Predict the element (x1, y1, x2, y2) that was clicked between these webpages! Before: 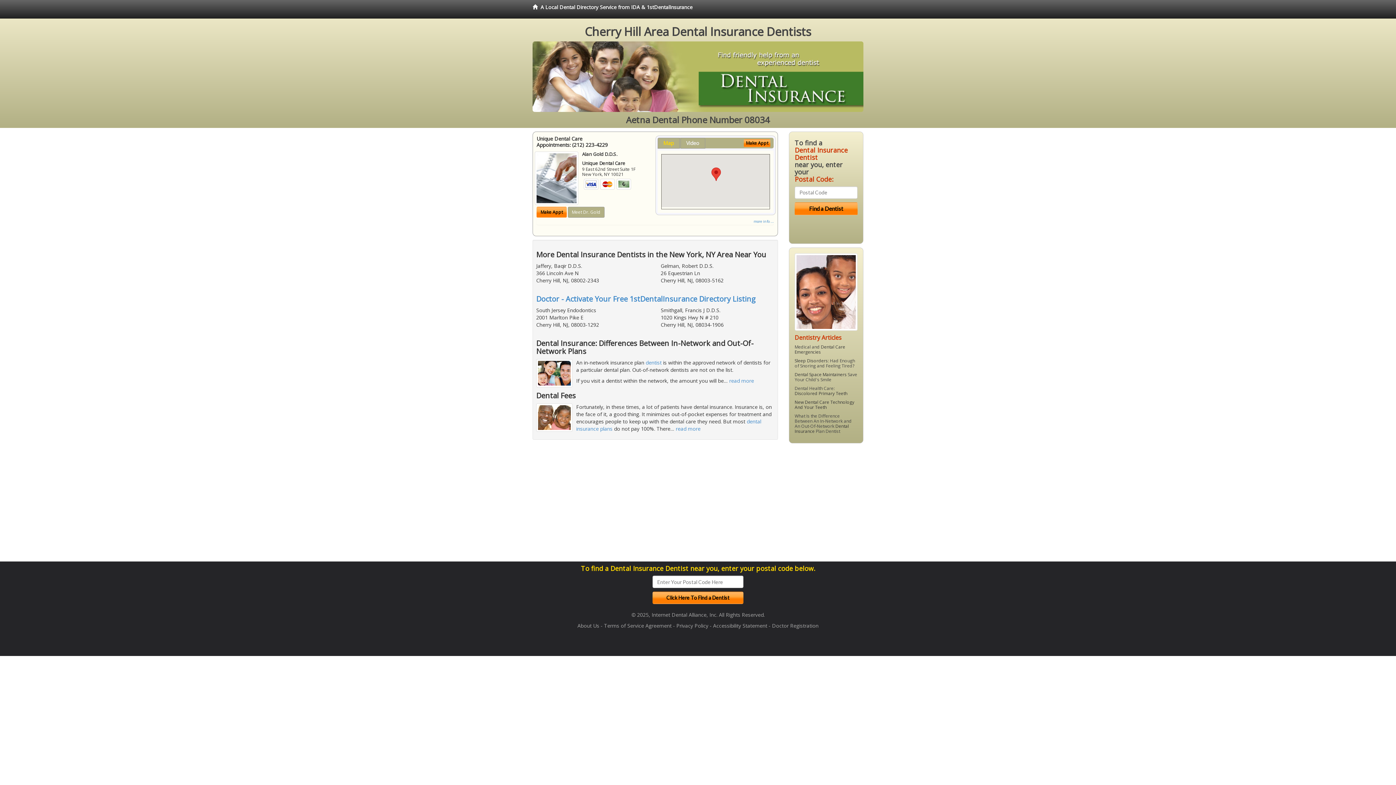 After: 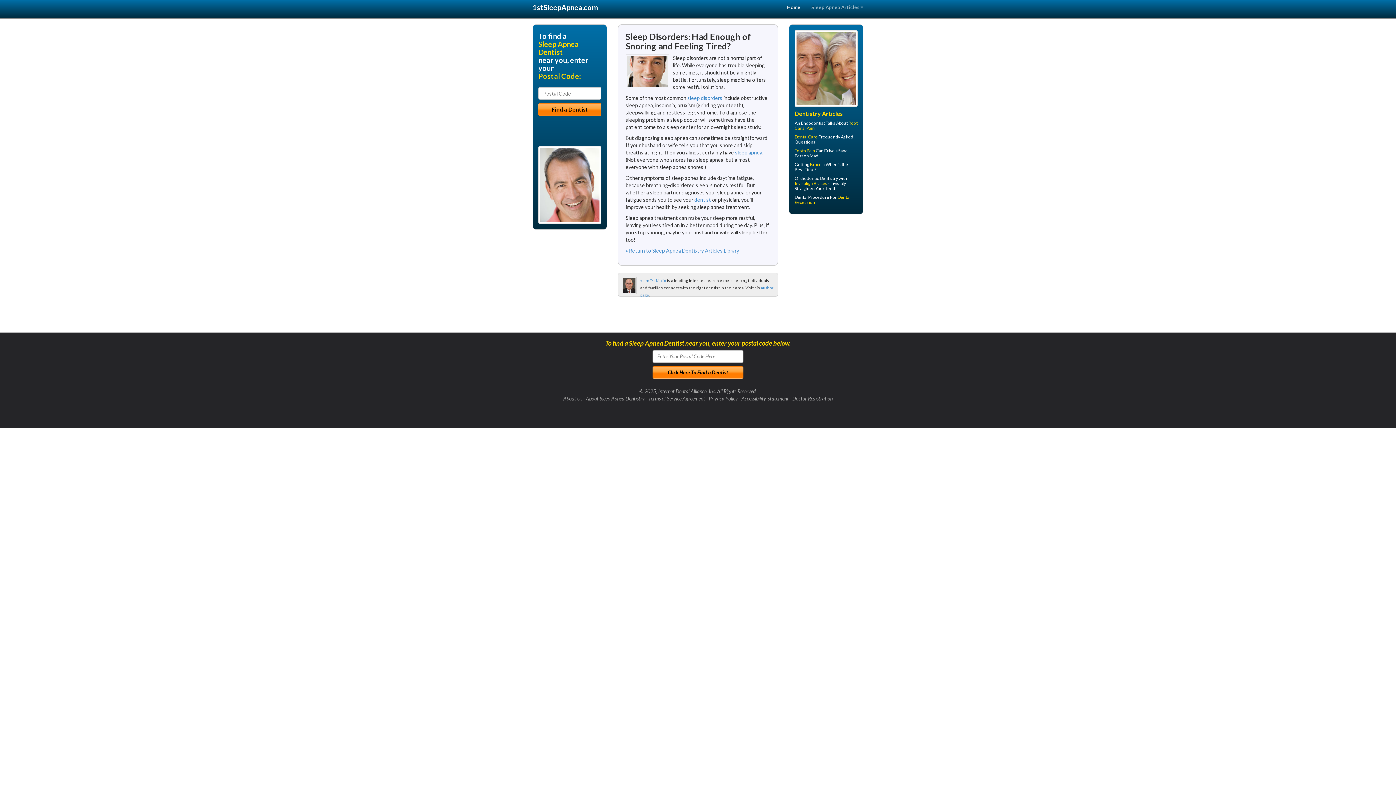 Action: bbox: (794, 357, 828, 364) label: Sleep Disorders